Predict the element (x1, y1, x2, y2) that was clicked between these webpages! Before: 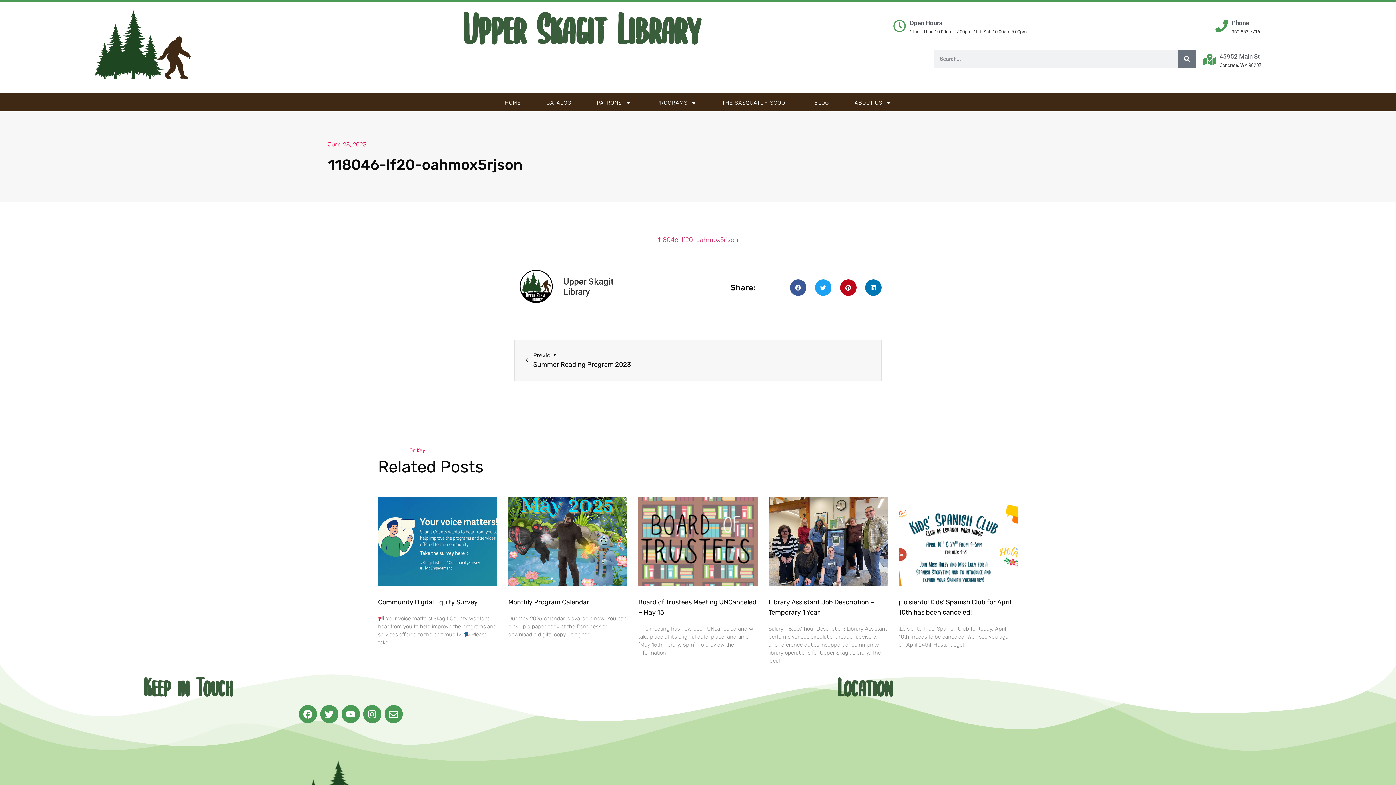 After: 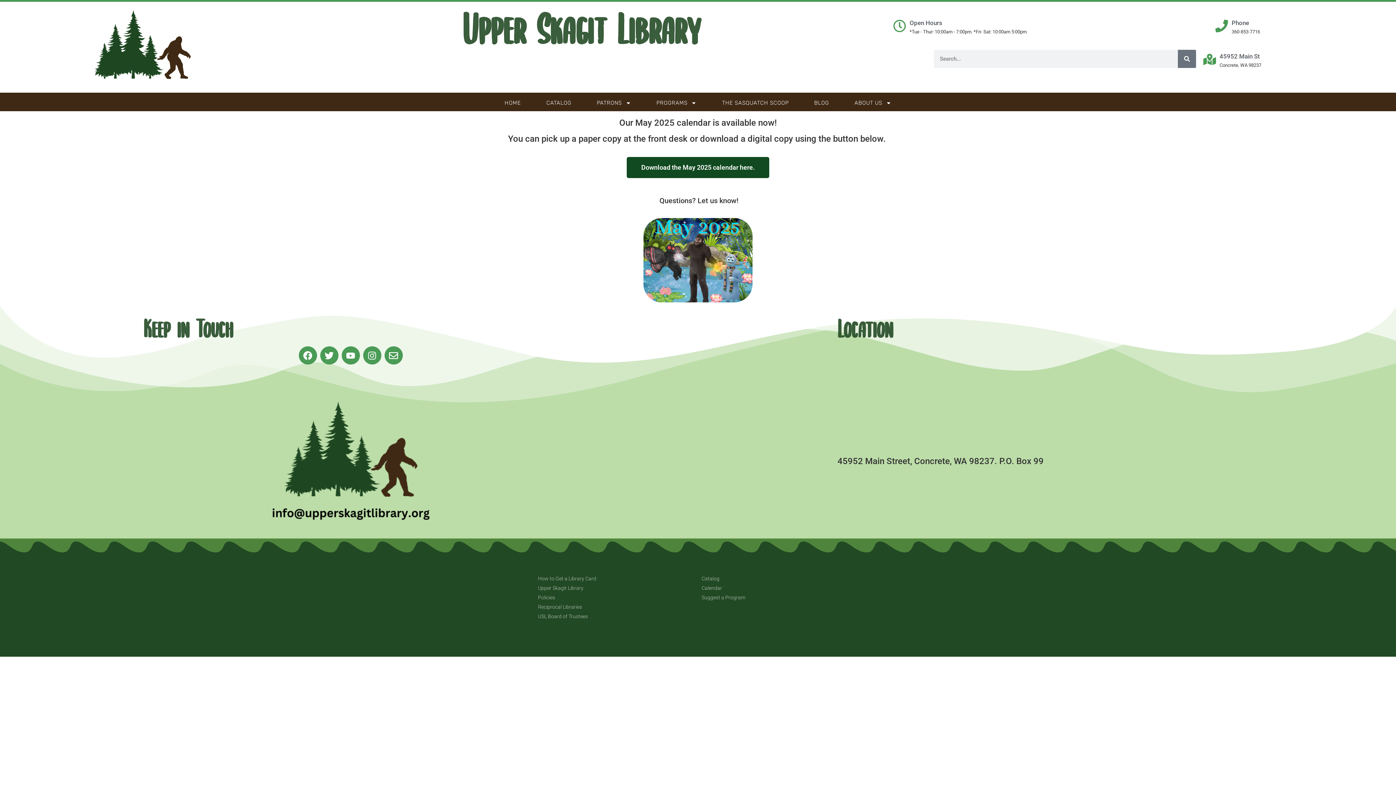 Action: bbox: (508, 497, 627, 586)